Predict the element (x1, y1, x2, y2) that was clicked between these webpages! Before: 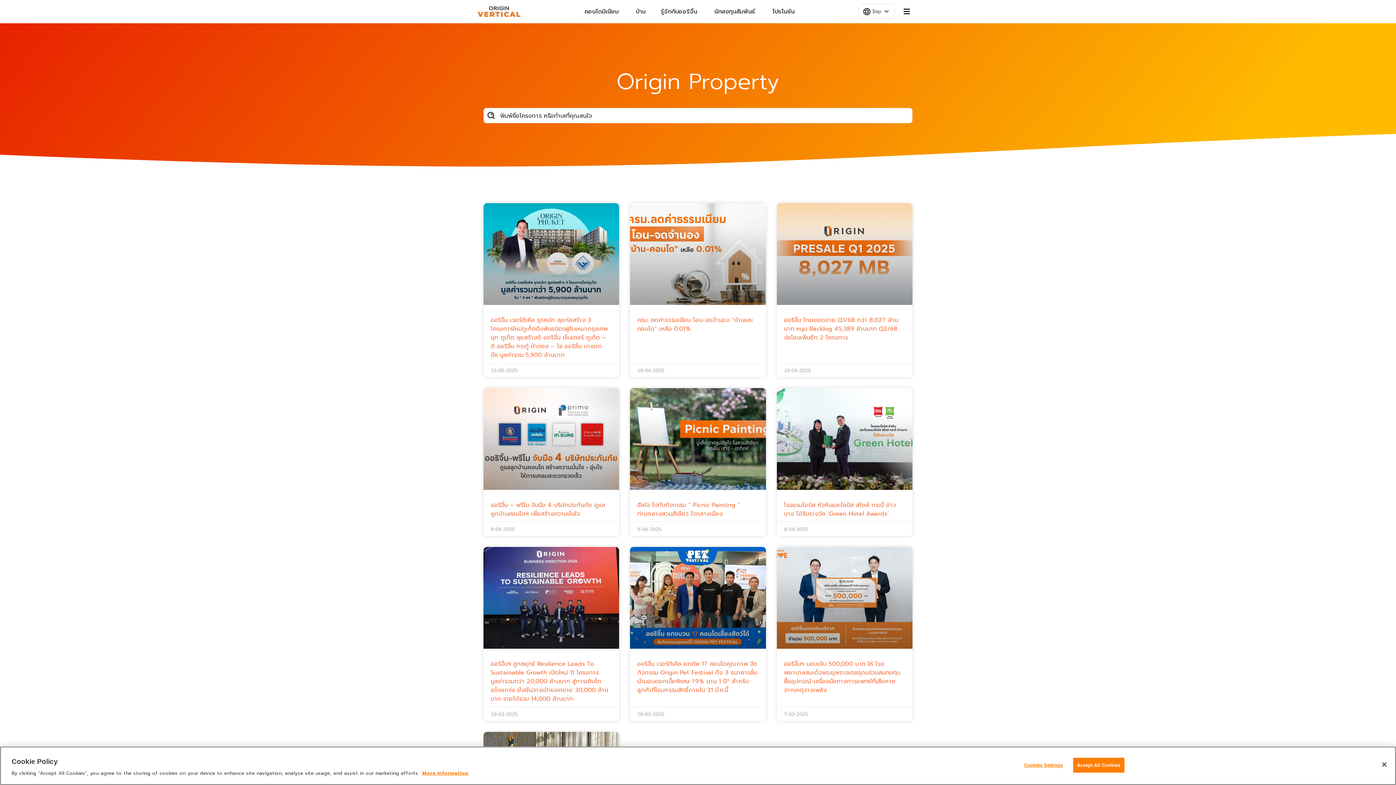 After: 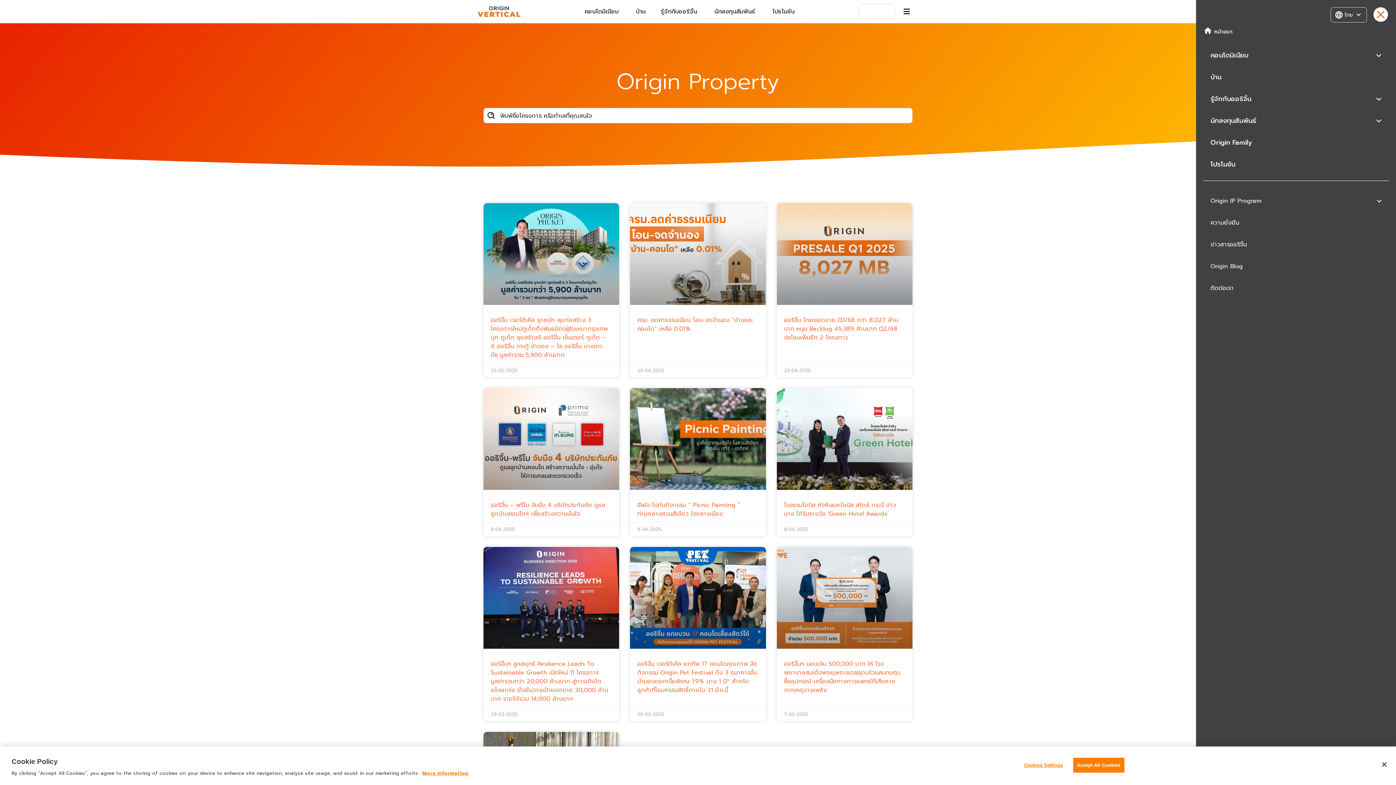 Action: bbox: (895, 3, 919, 19)